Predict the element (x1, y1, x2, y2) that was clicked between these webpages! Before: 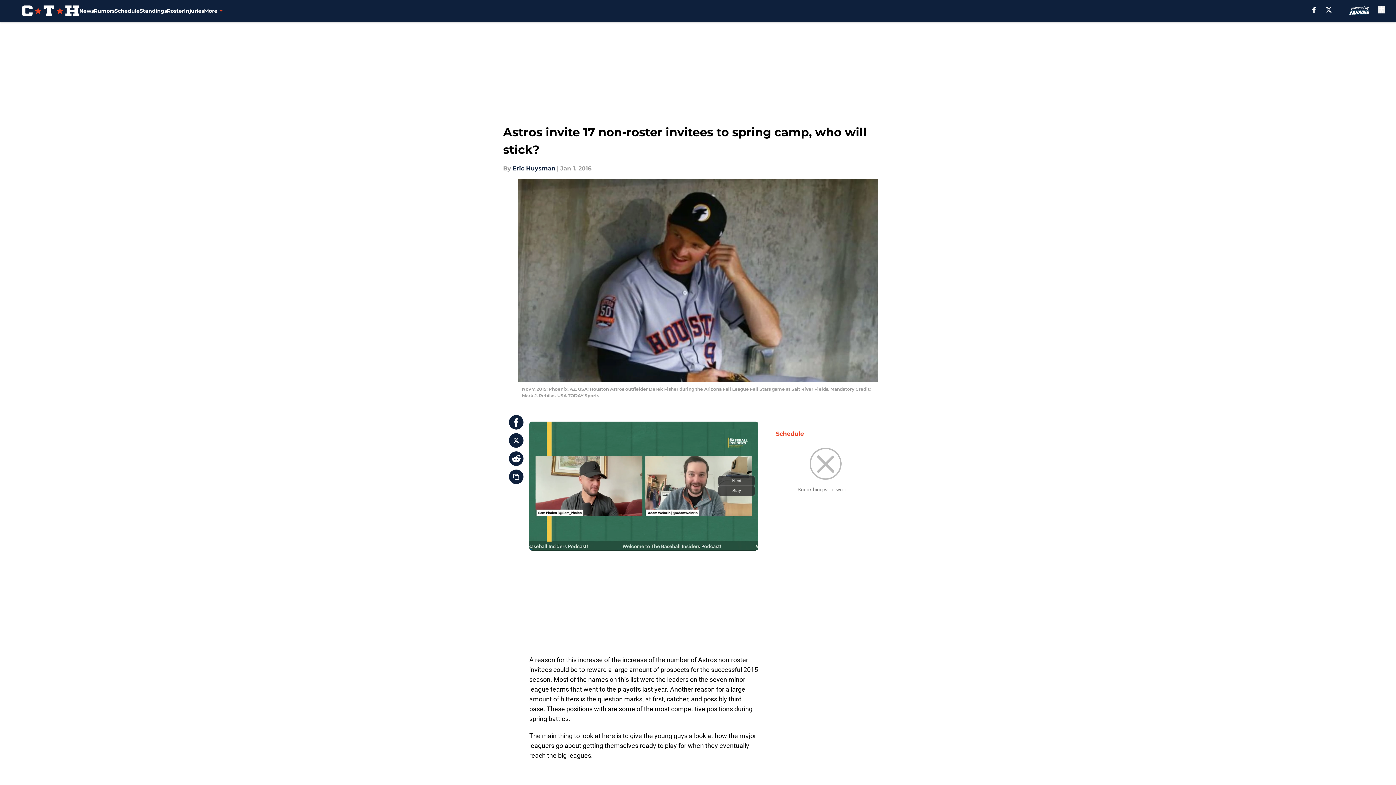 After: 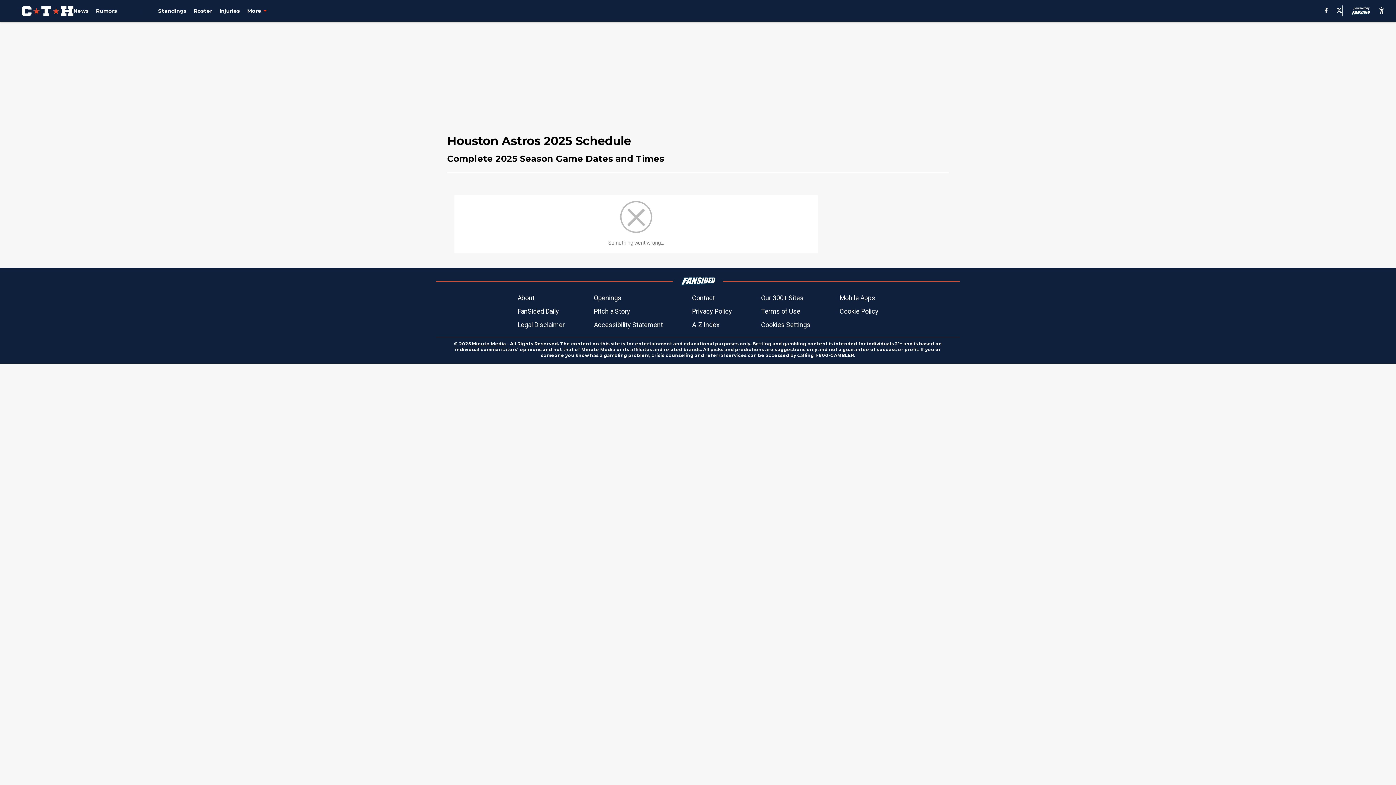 Action: label: Schedule bbox: (114, 0, 139, 21)